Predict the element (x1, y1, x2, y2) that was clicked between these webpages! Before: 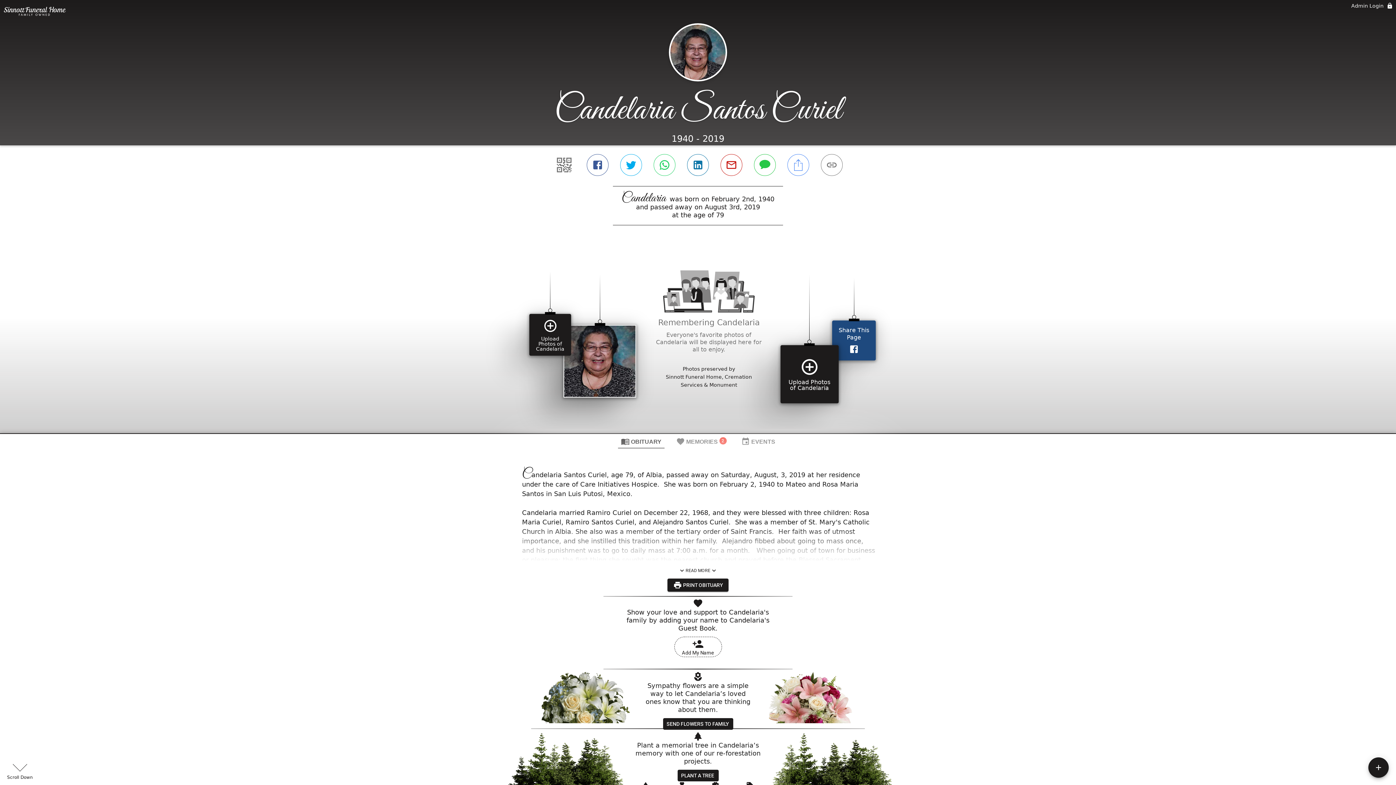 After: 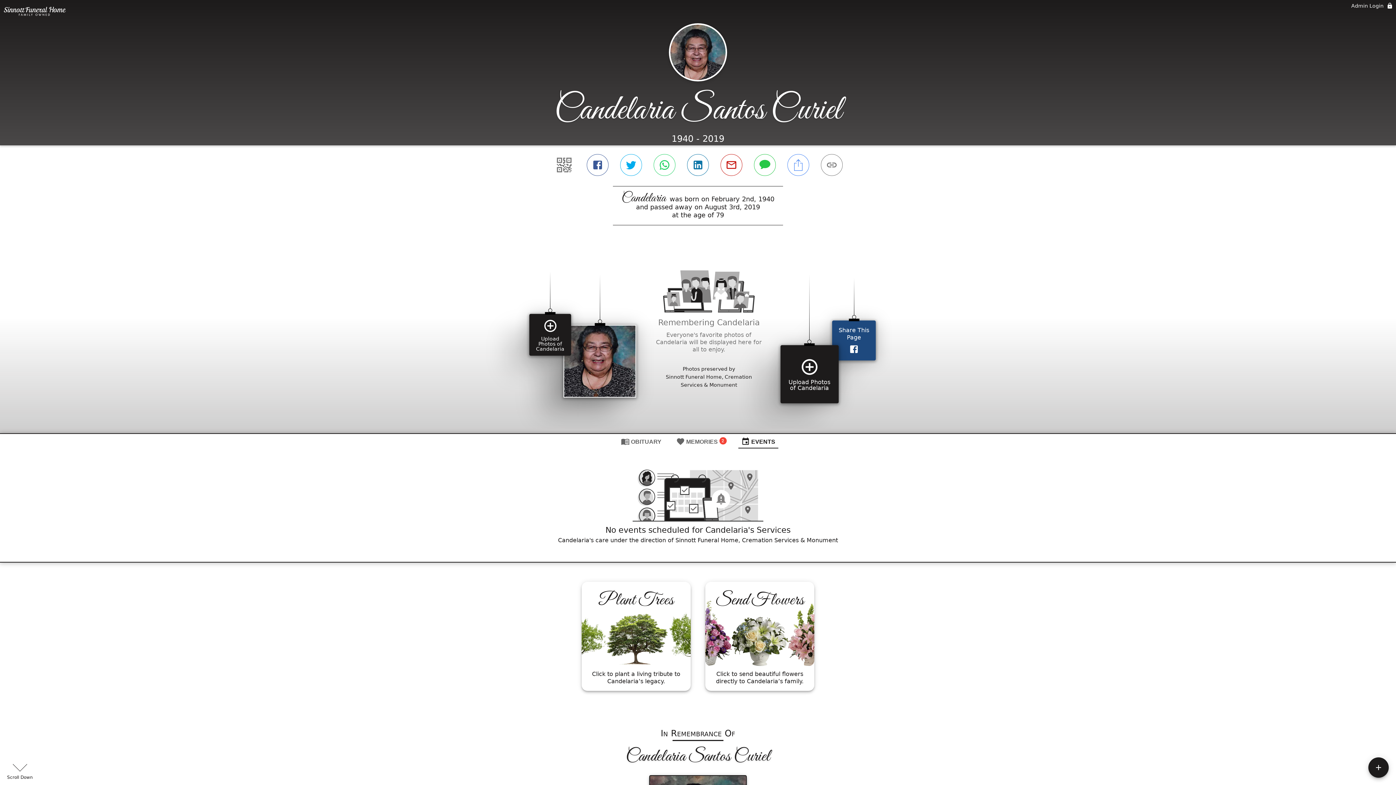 Action: bbox: (738, 434, 778, 448) label: EVENTS